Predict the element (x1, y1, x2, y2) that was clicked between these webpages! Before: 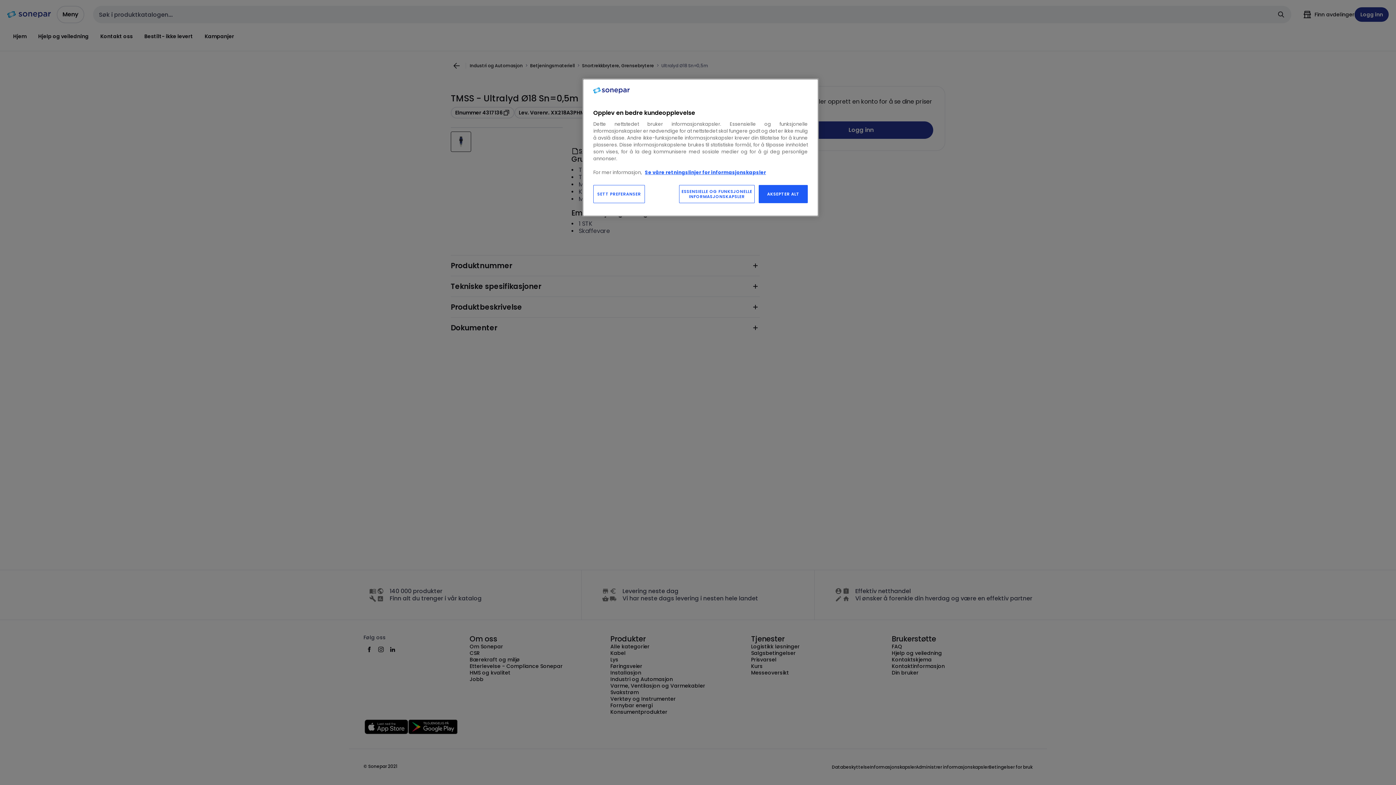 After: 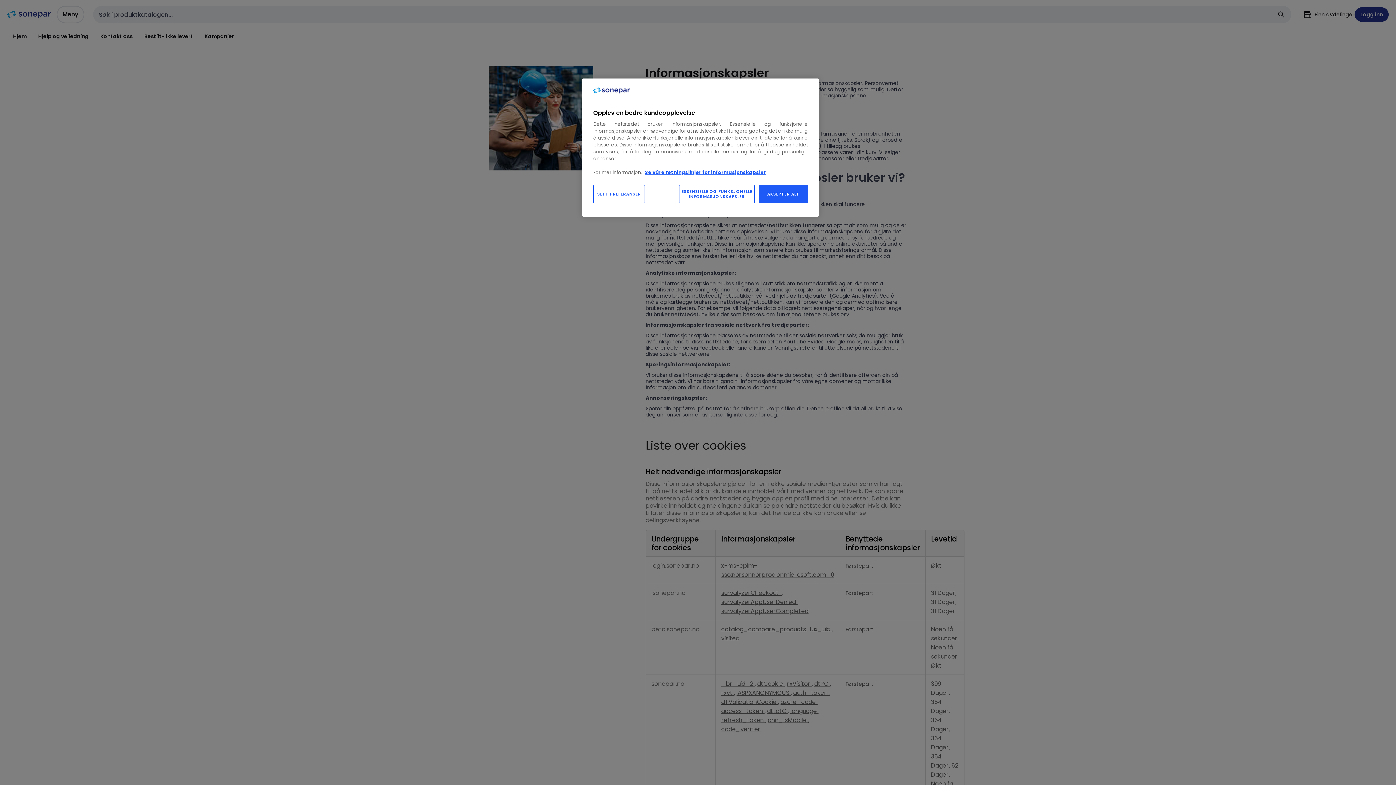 Action: label: Se våre retningslinjer for informasjonskapsler bbox: (645, 169, 766, 176)